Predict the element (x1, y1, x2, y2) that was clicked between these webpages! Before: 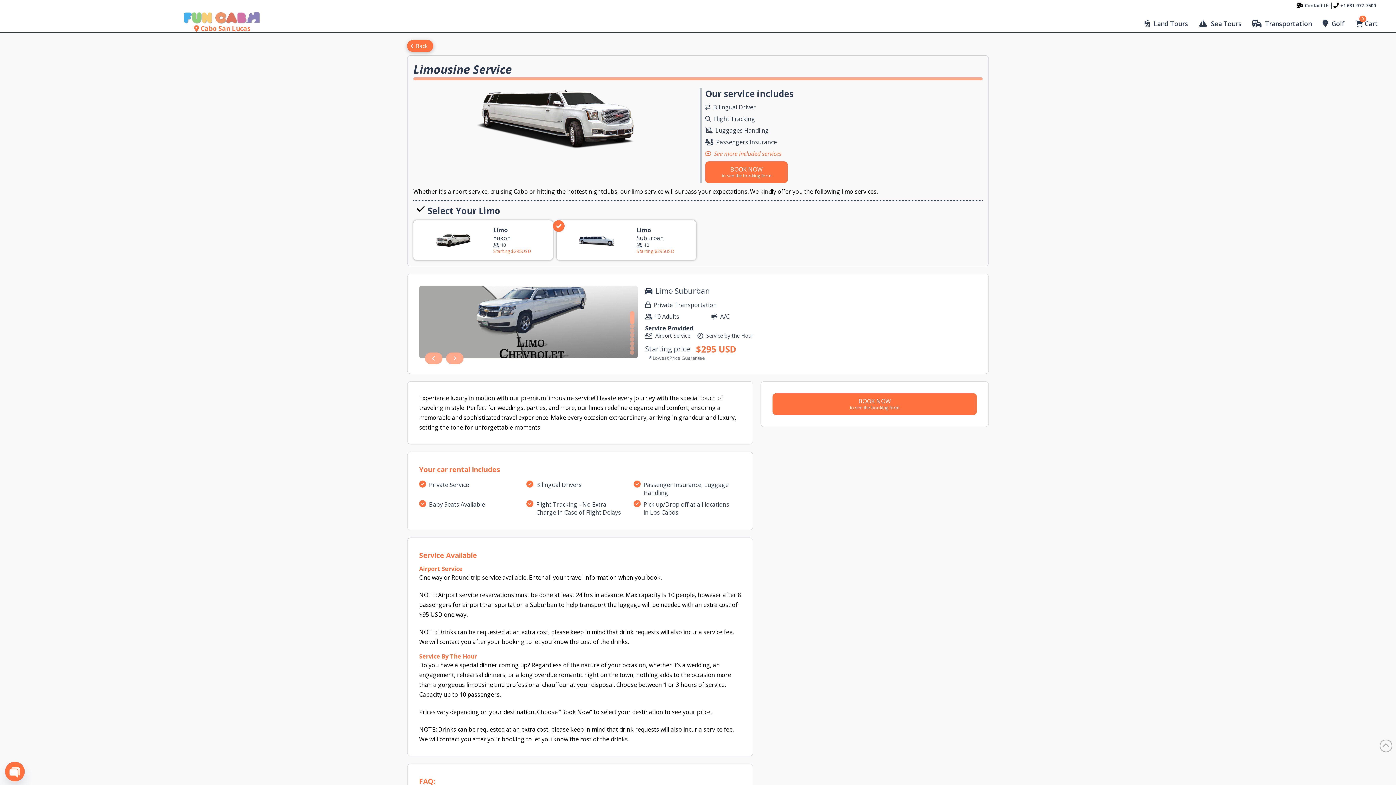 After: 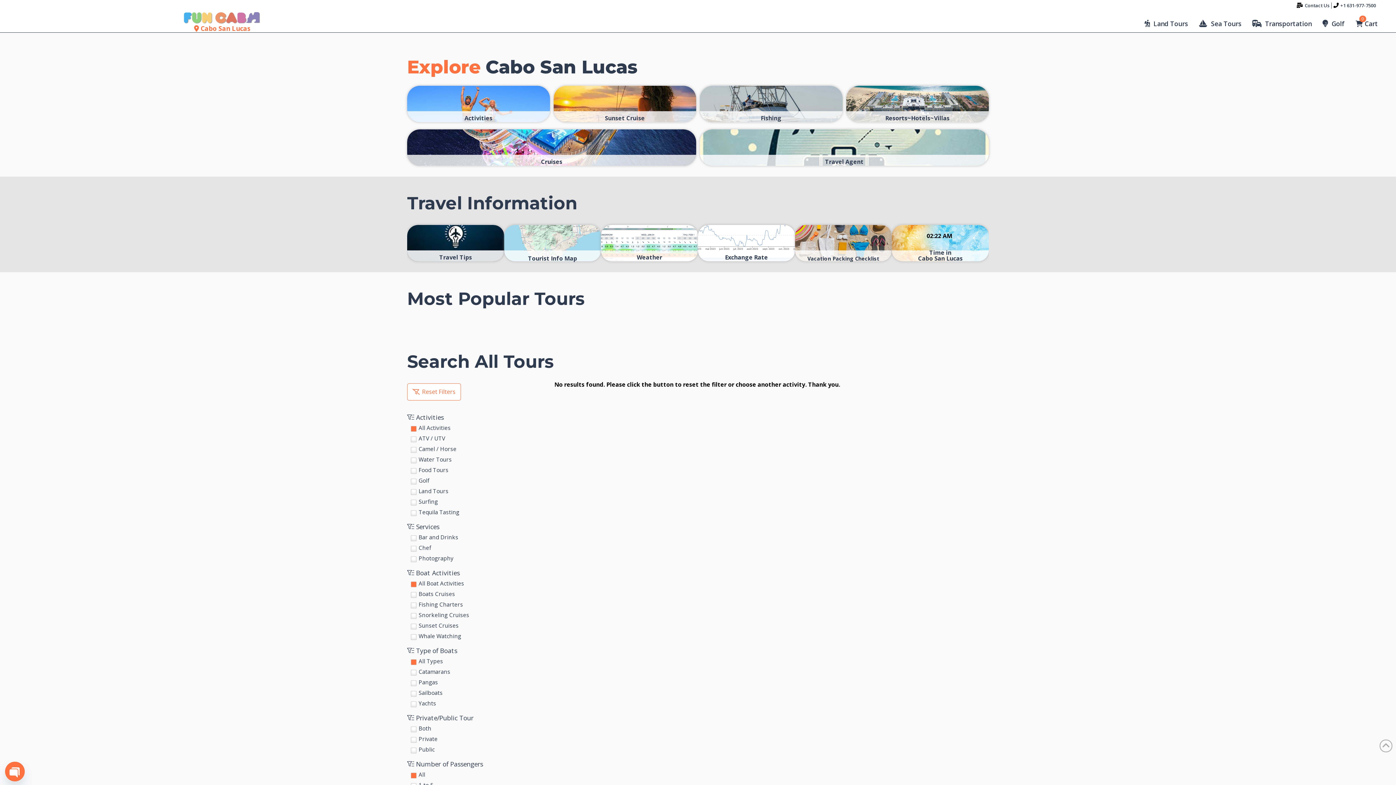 Action: bbox: (194, 24, 250, 32) label: Cabo San Lucas